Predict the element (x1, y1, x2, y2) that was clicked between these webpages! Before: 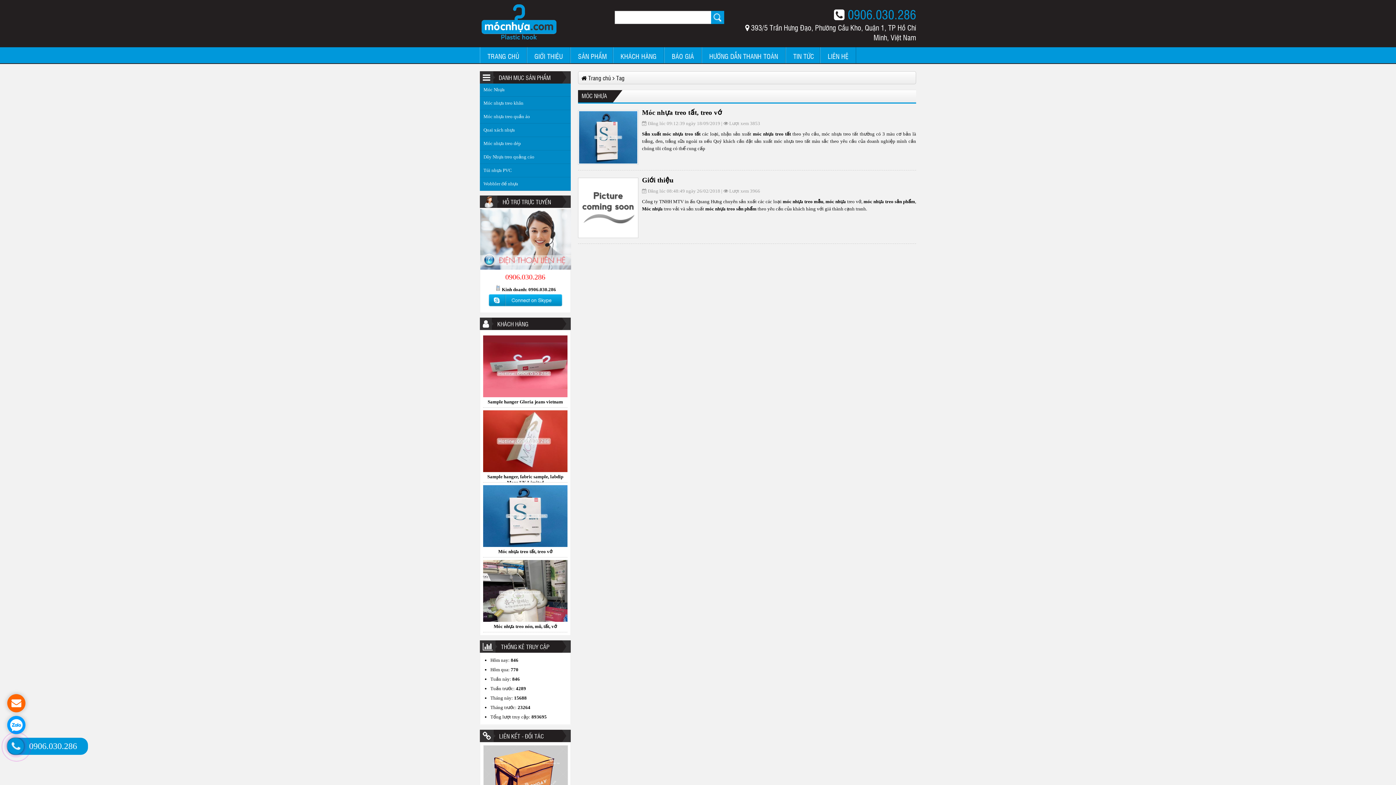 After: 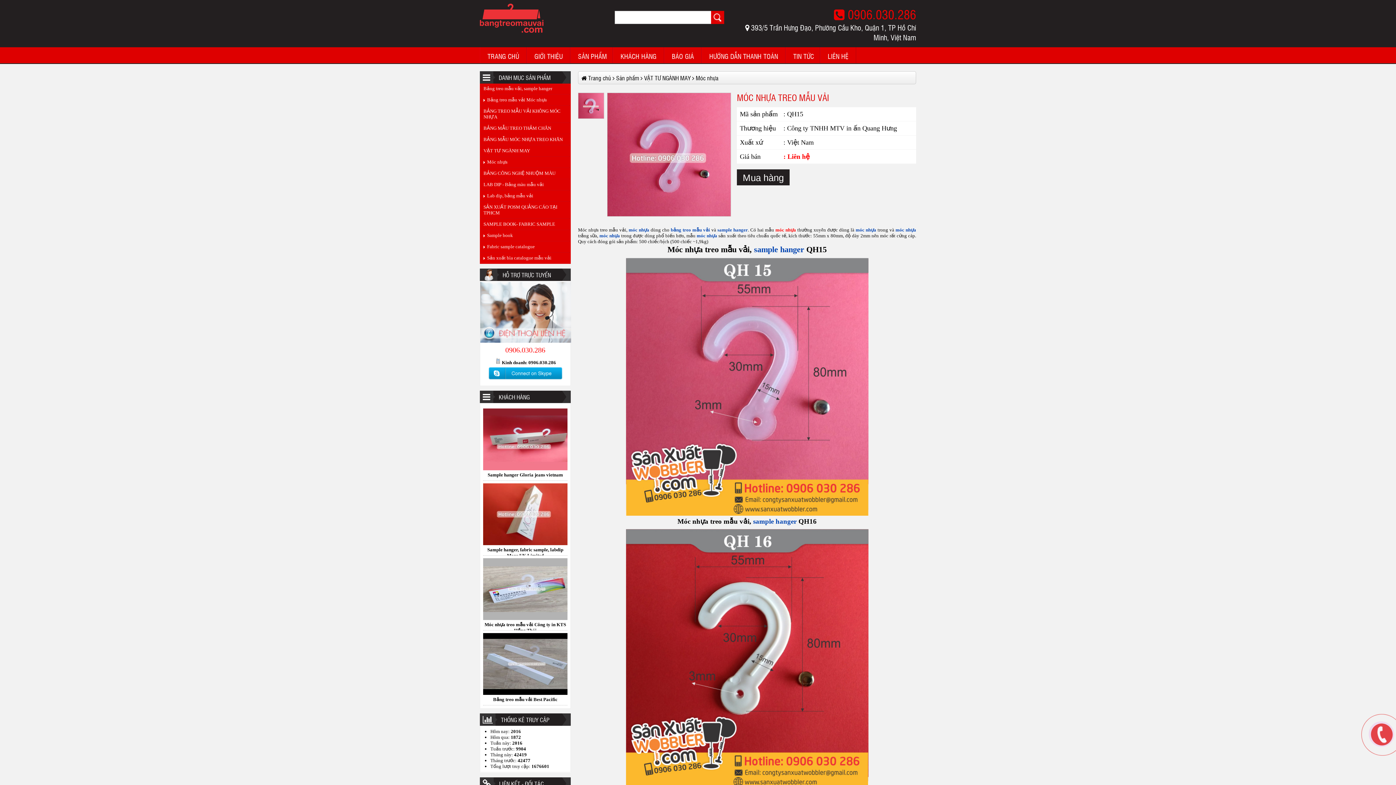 Action: label:  móc nhựa treo sản phẩm bbox: (704, 206, 756, 211)